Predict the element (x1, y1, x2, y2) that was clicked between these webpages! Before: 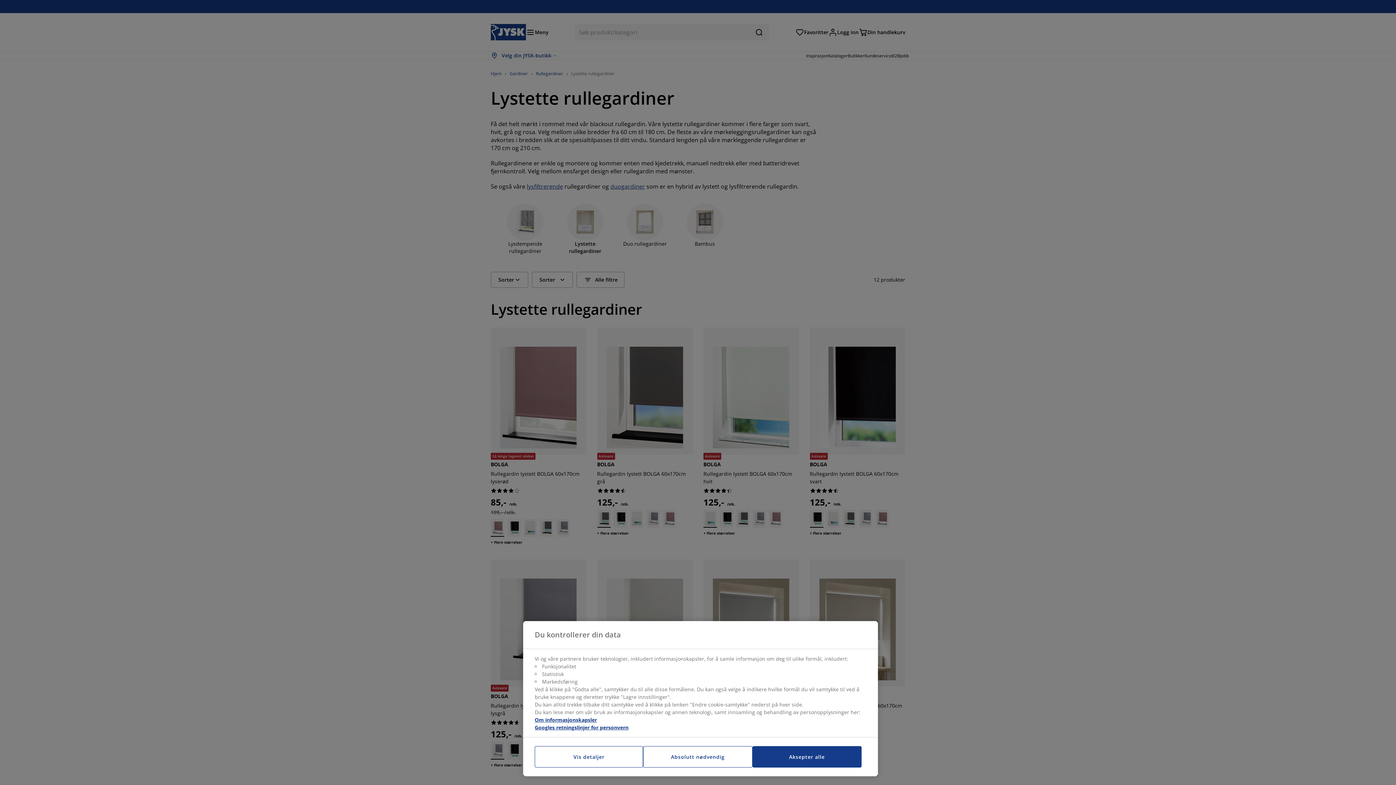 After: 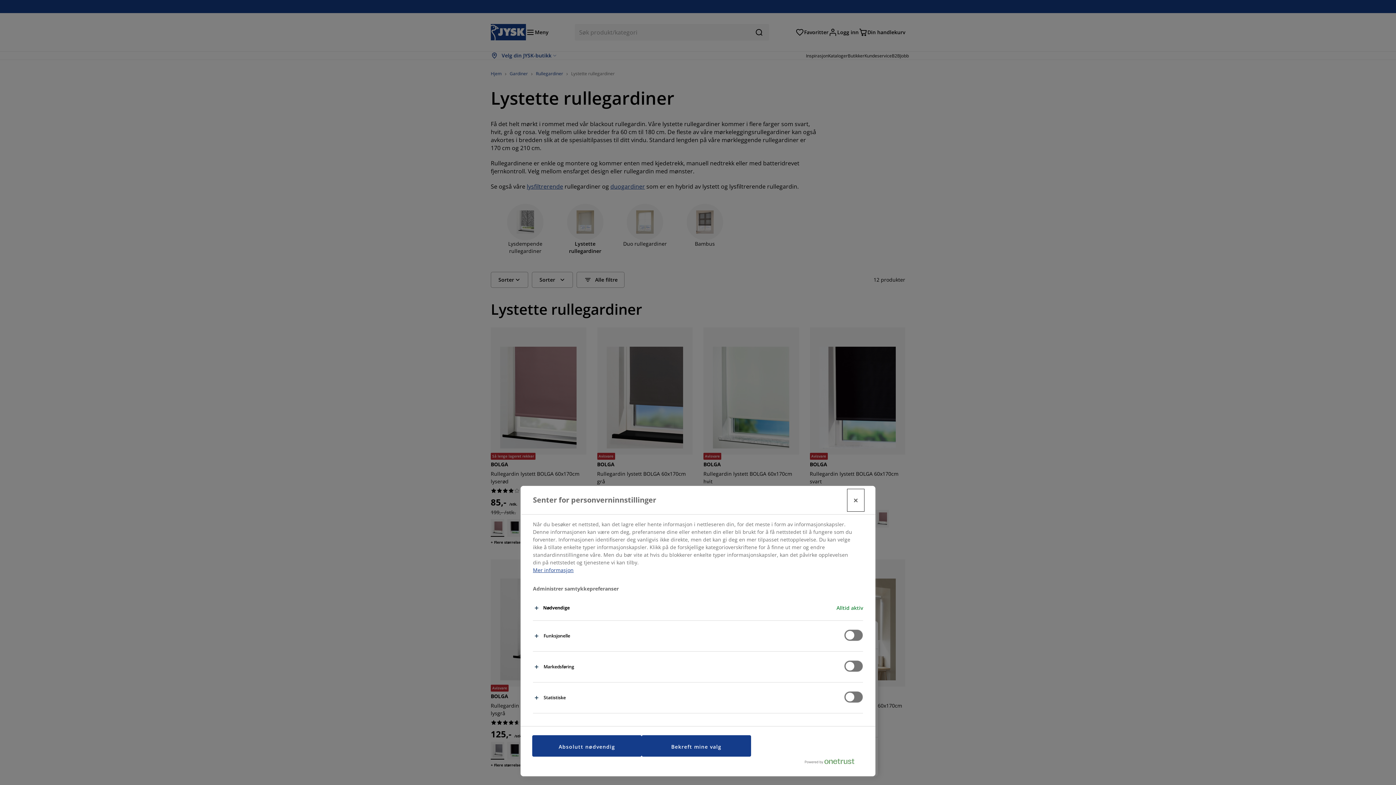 Action: label: Vis detaljer bbox: (534, 746, 643, 768)